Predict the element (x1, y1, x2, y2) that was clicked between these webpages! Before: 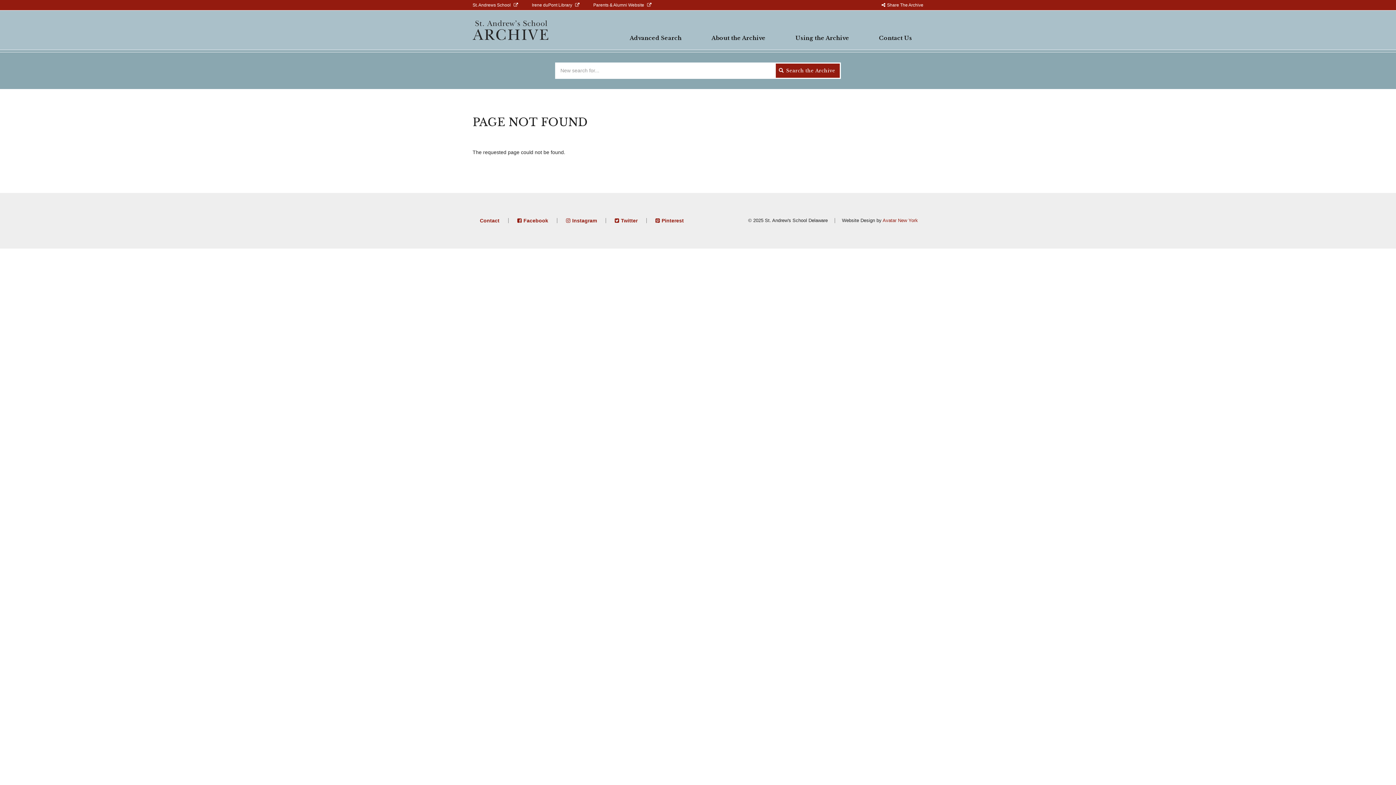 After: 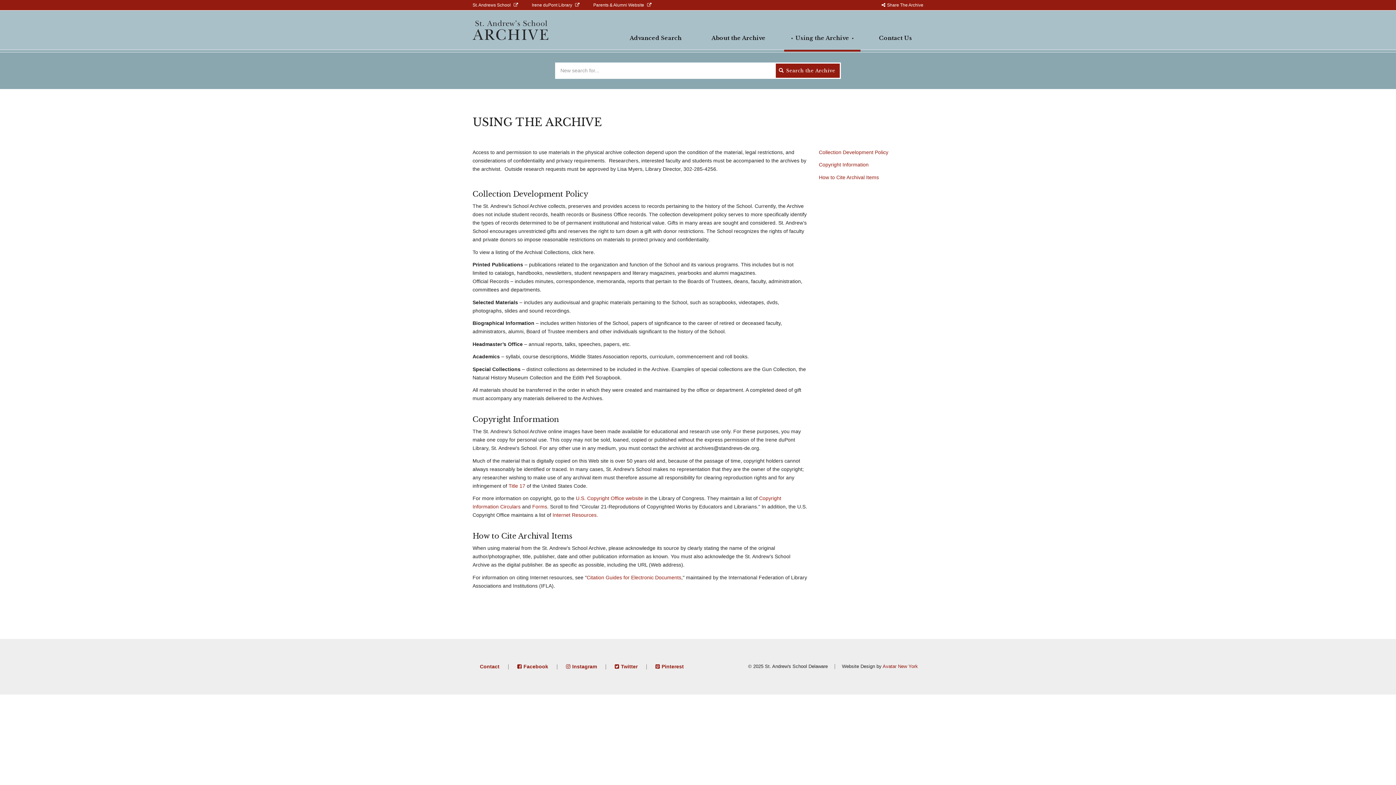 Action: bbox: (784, 10, 860, 49) label: Using the Archive